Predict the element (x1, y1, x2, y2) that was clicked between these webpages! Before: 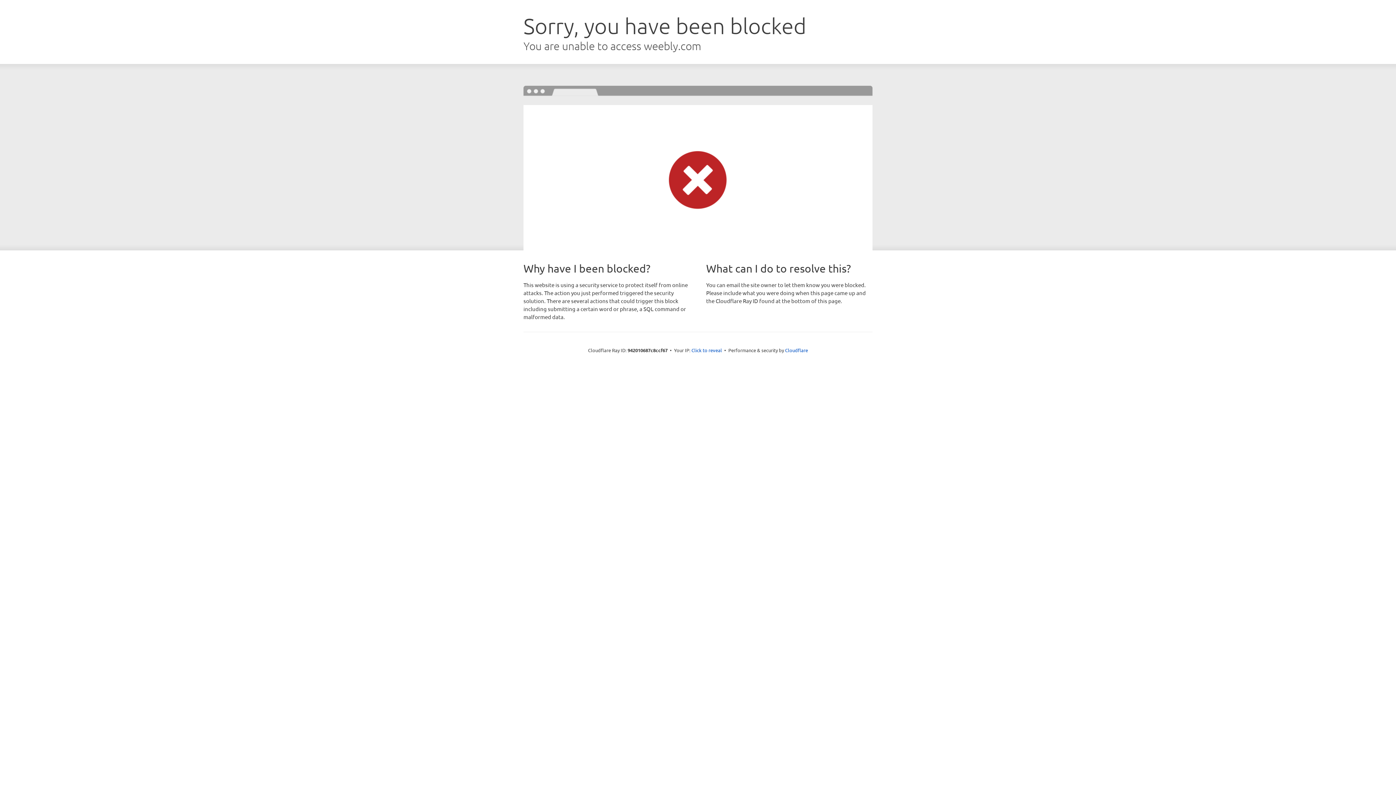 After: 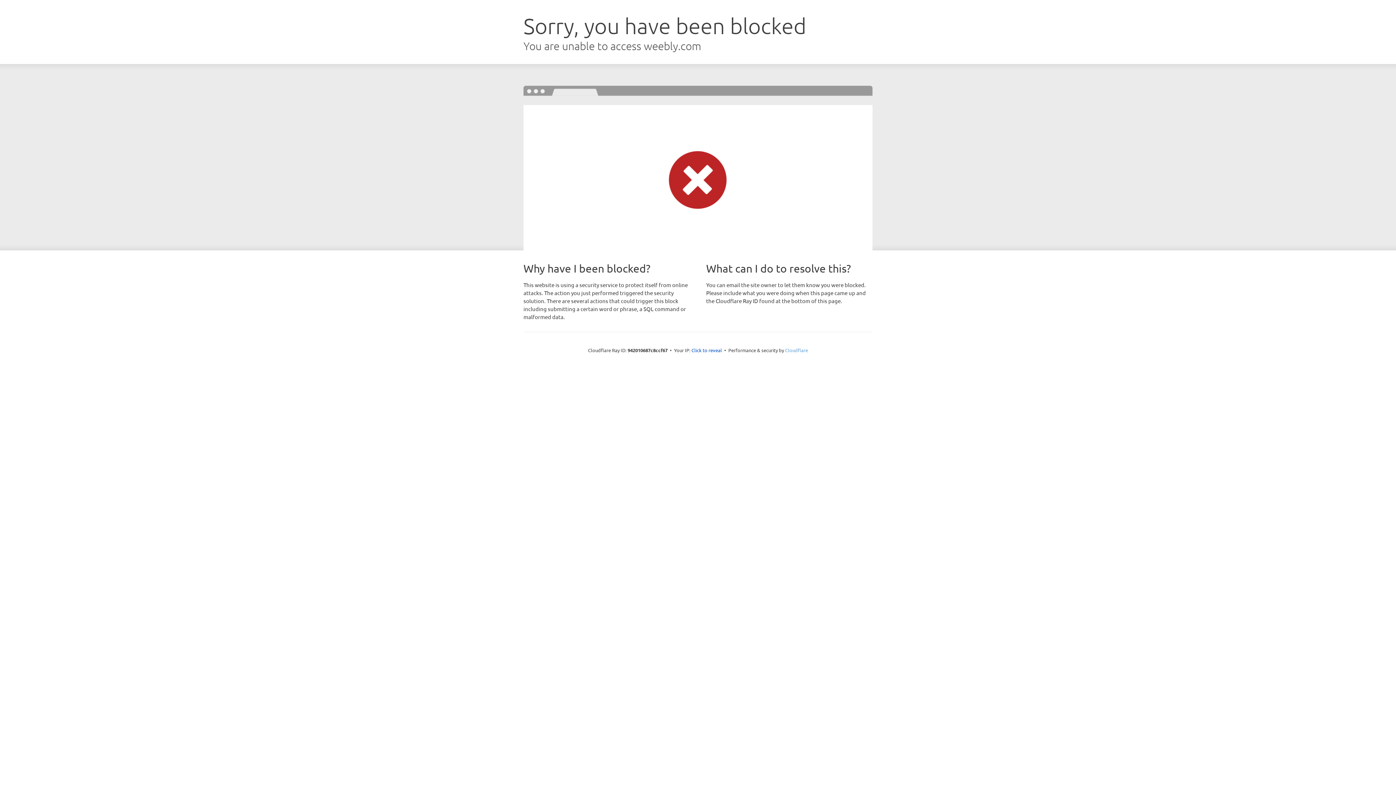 Action: bbox: (785, 347, 808, 353) label: Cloudflare